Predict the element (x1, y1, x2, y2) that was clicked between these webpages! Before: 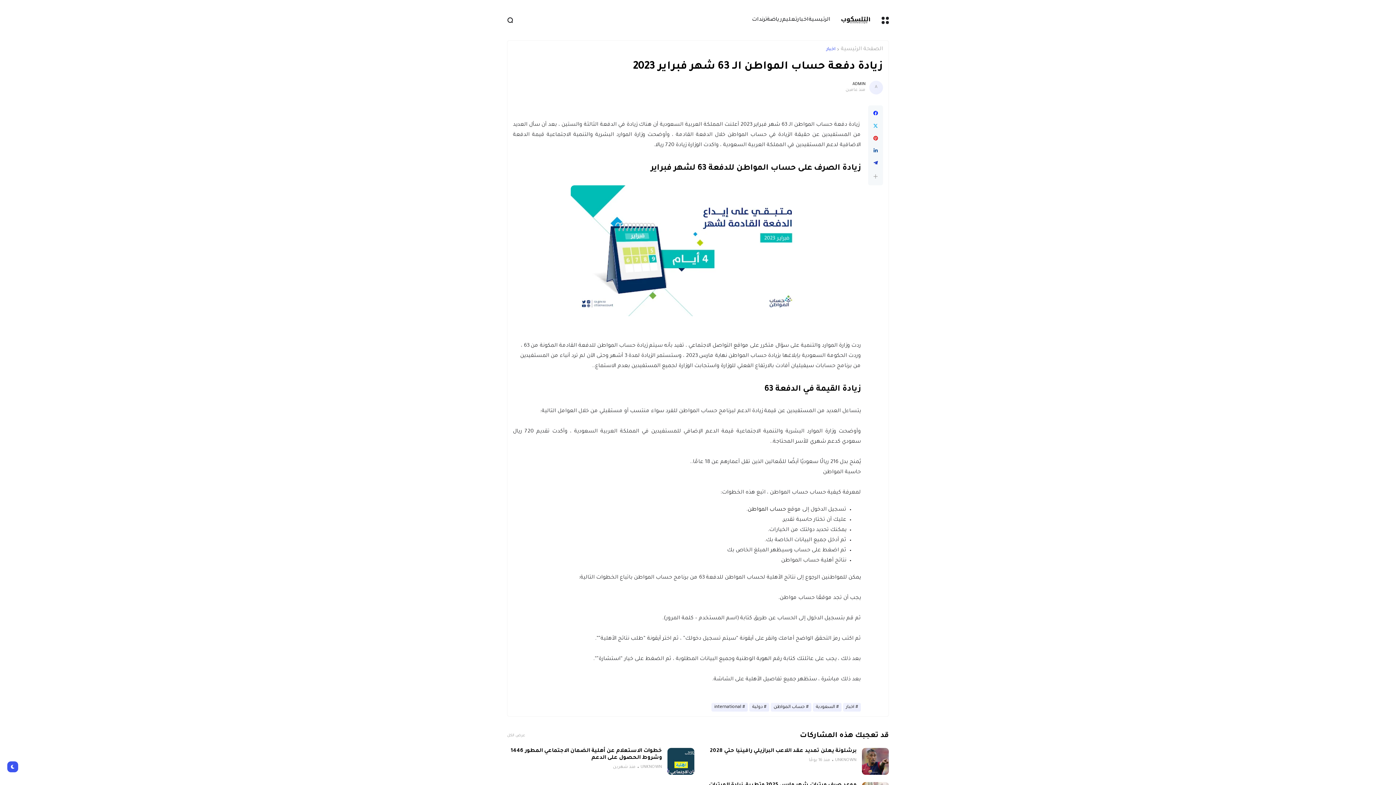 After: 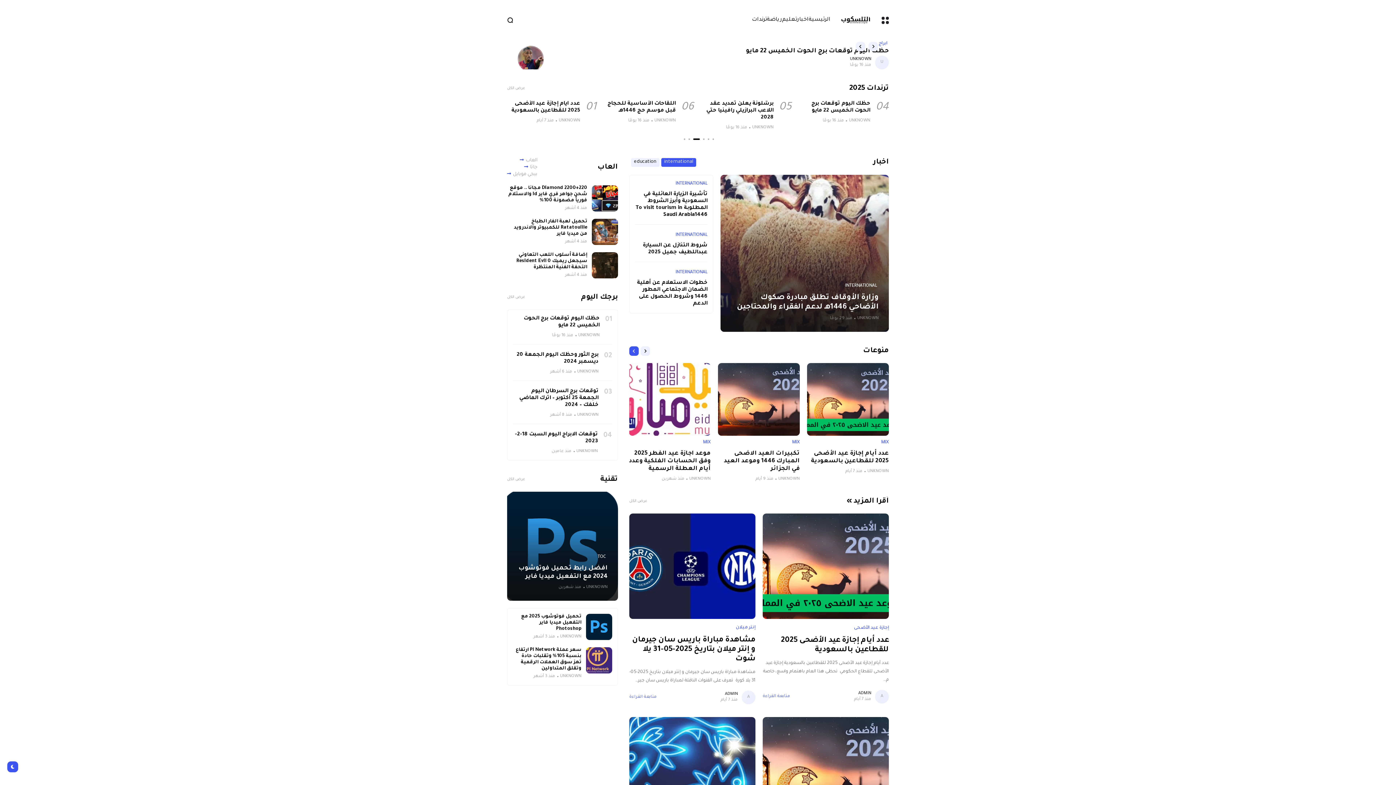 Action: bbox: (841, 46, 883, 52) label: الصفحة الرئيسية